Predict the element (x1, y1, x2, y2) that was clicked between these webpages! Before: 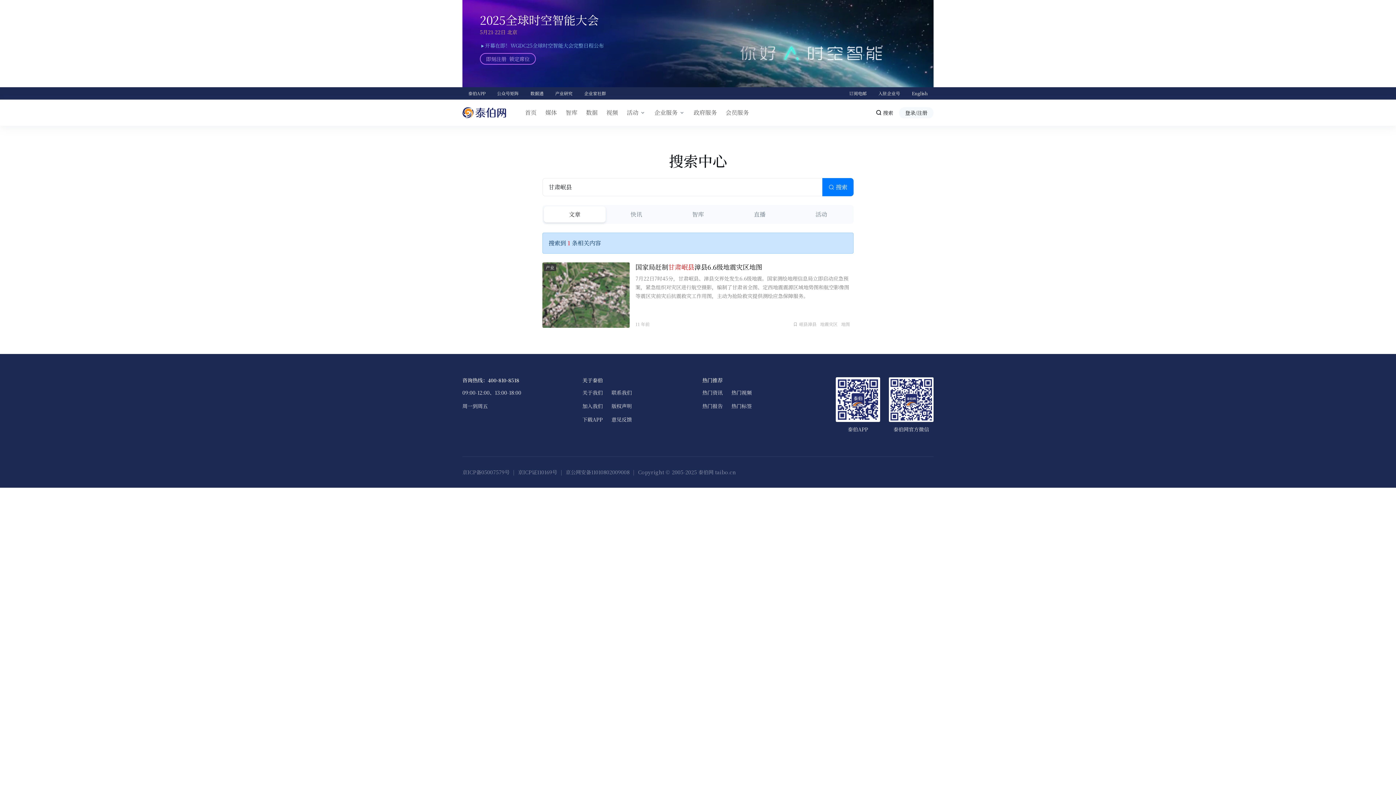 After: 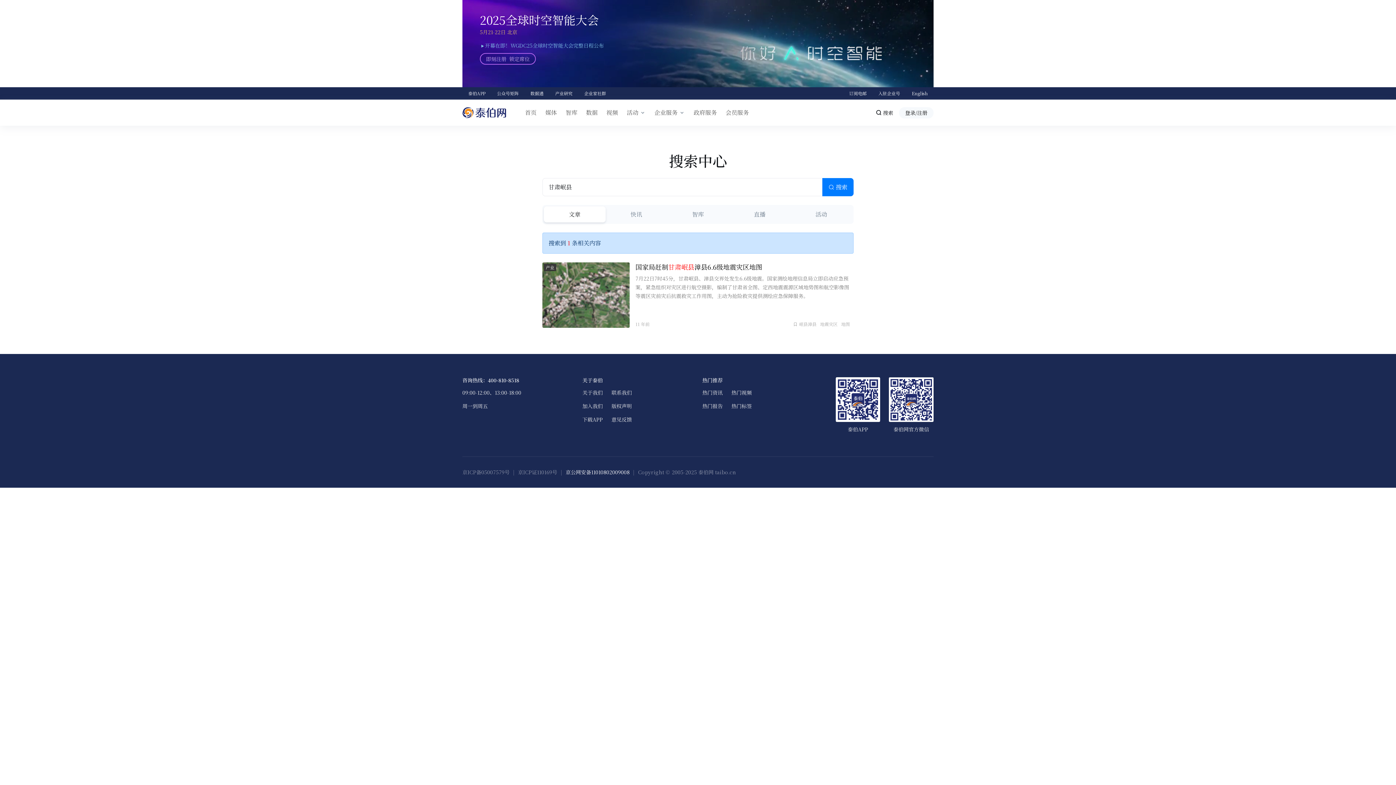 Action: label: 京公网安备11010802009008 bbox: (565, 468, 629, 475)